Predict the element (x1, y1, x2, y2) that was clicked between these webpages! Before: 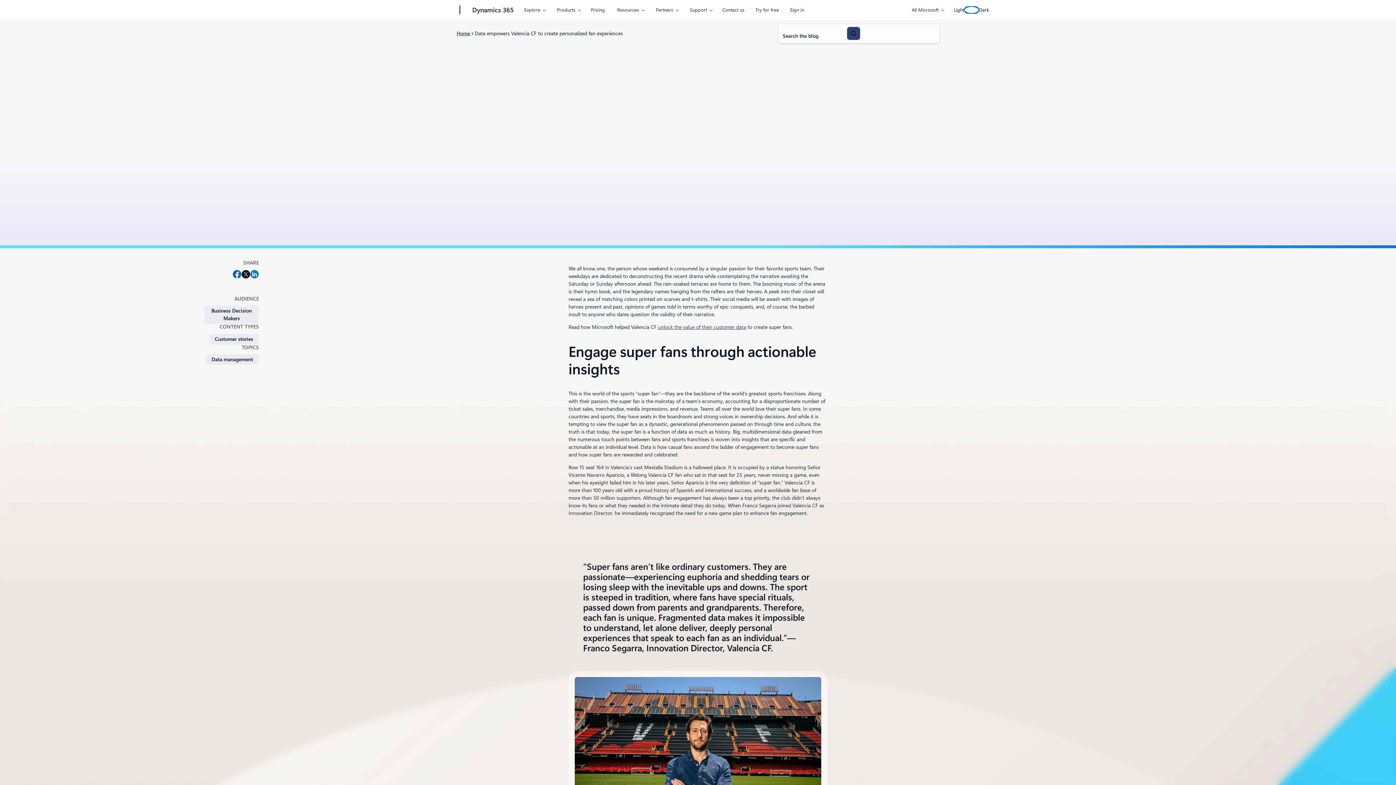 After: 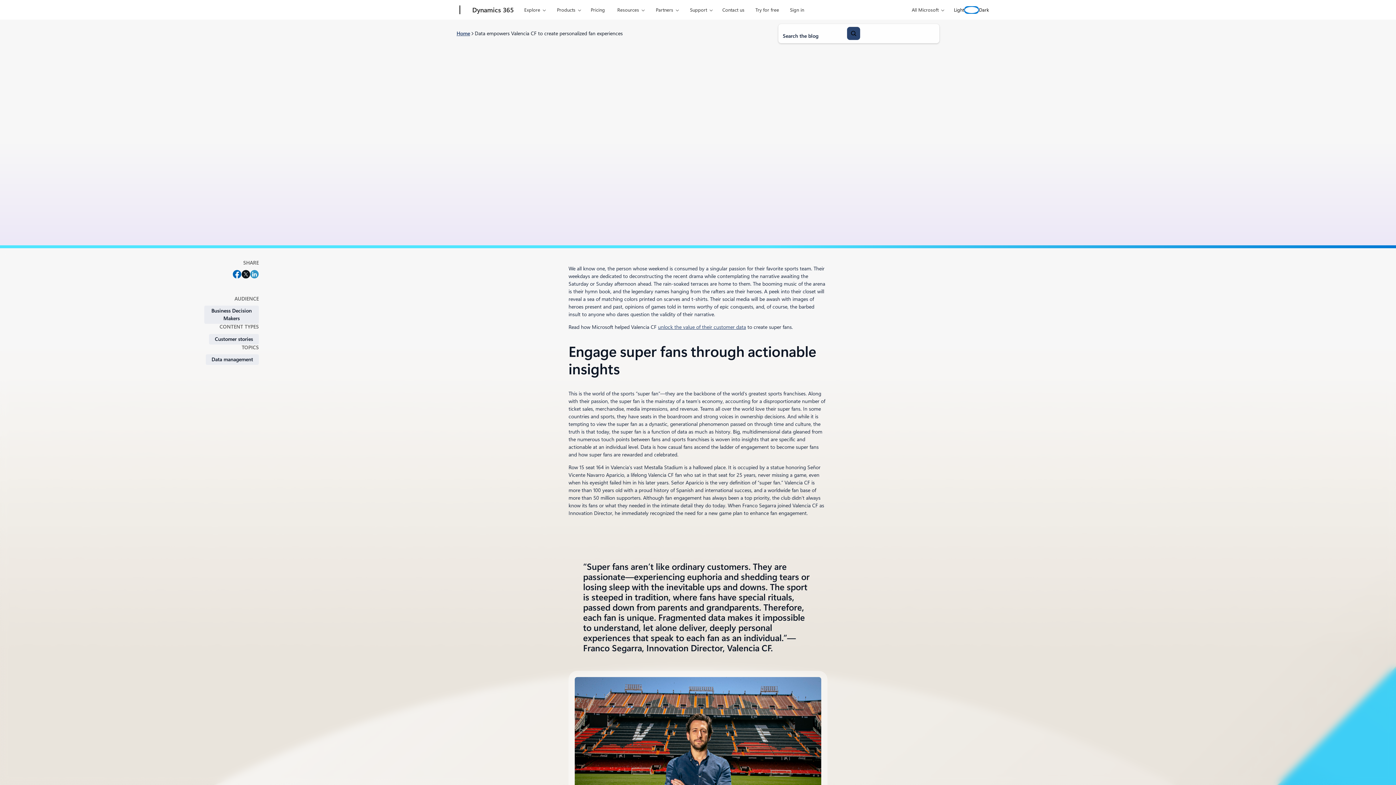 Action: bbox: (250, 270, 258, 278) label: Share on LinkedIn